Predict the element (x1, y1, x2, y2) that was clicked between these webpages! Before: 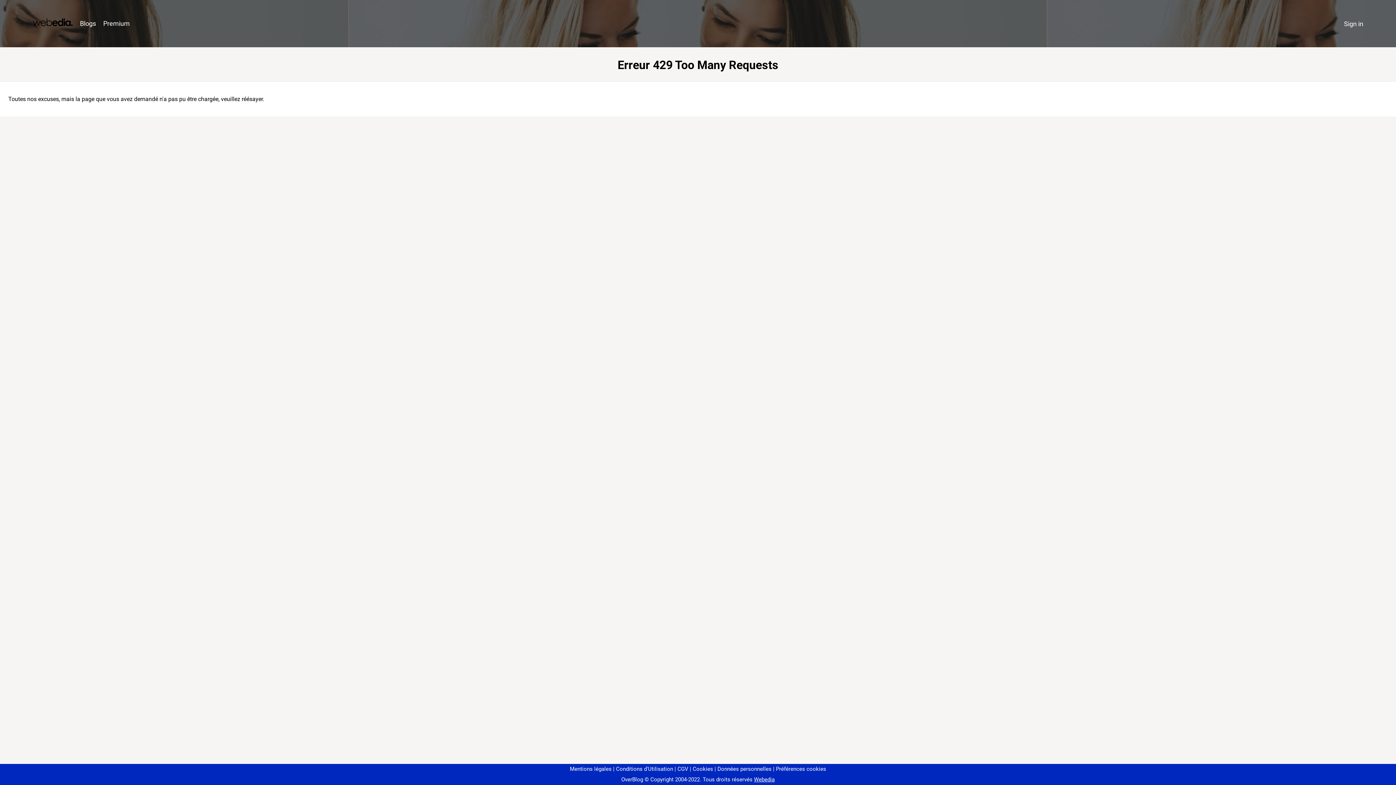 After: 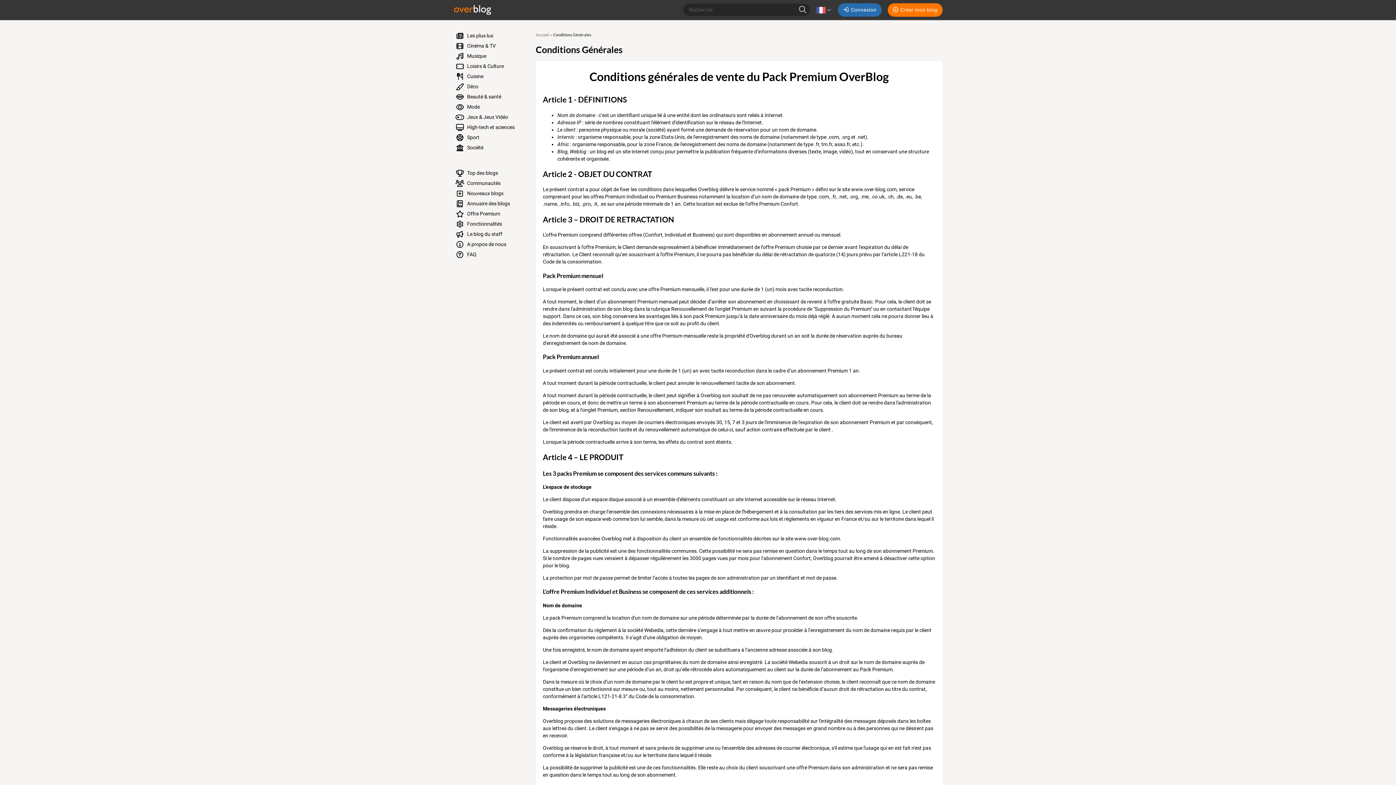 Action: bbox: (674, 766, 688, 772) label: CGV